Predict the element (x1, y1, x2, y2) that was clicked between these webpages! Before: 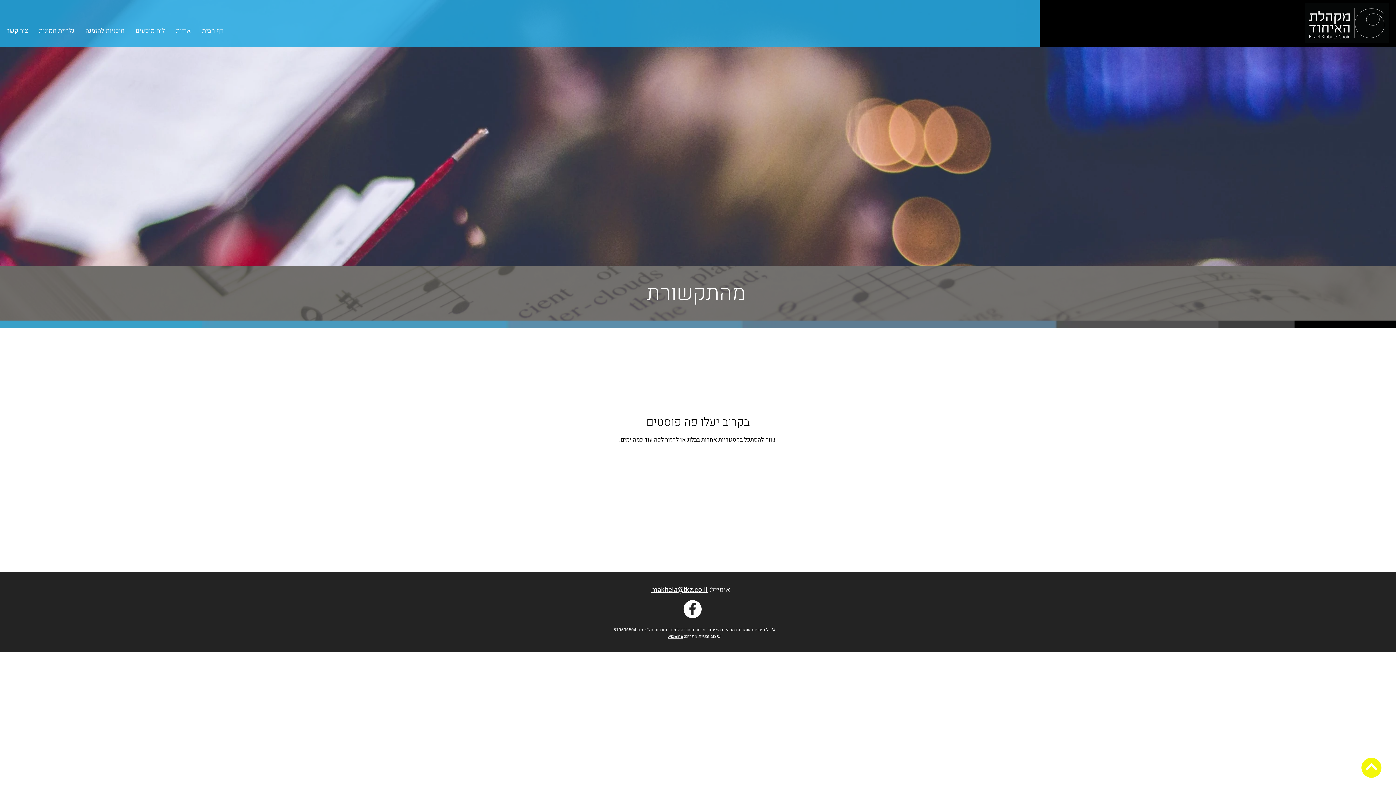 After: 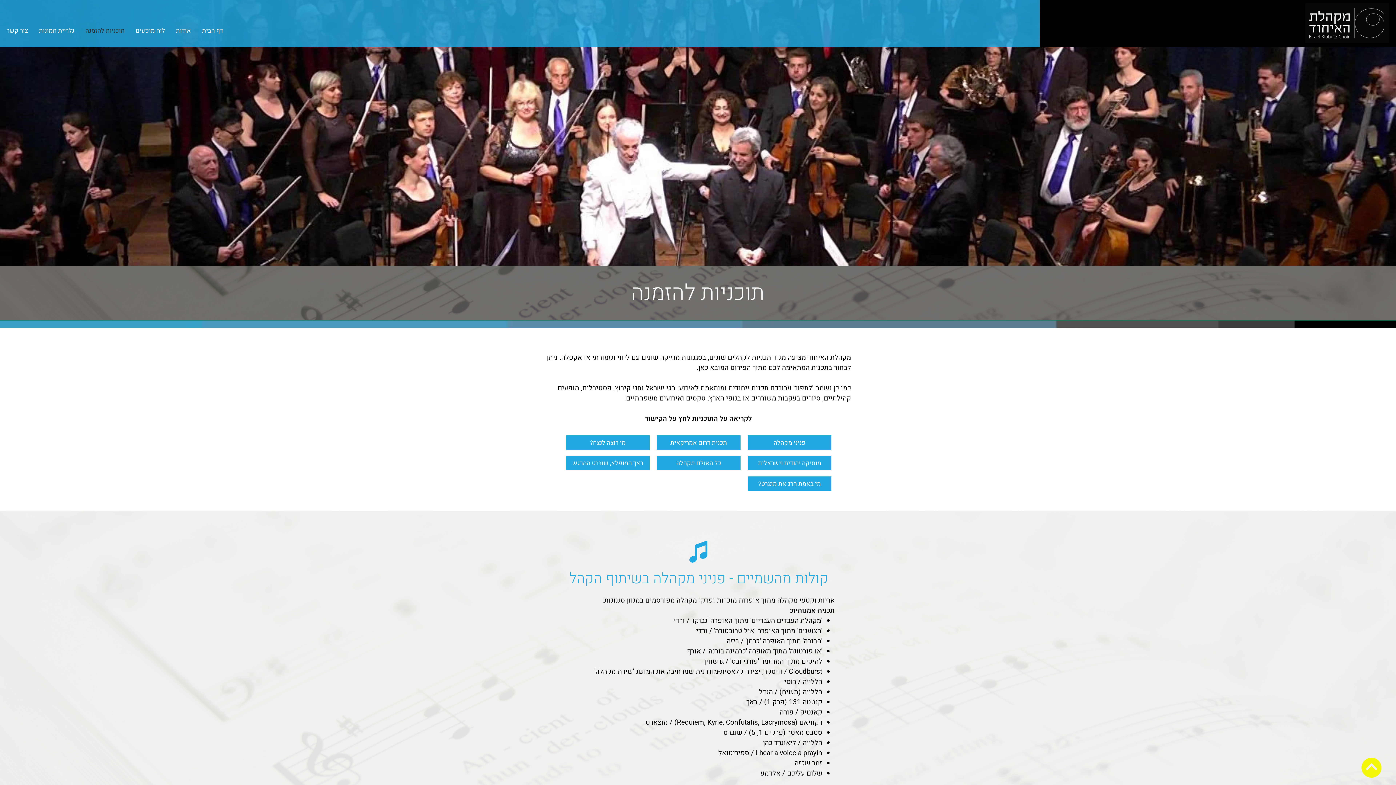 Action: label: תוכניות להזמנה bbox: (80, 26, 130, 34)